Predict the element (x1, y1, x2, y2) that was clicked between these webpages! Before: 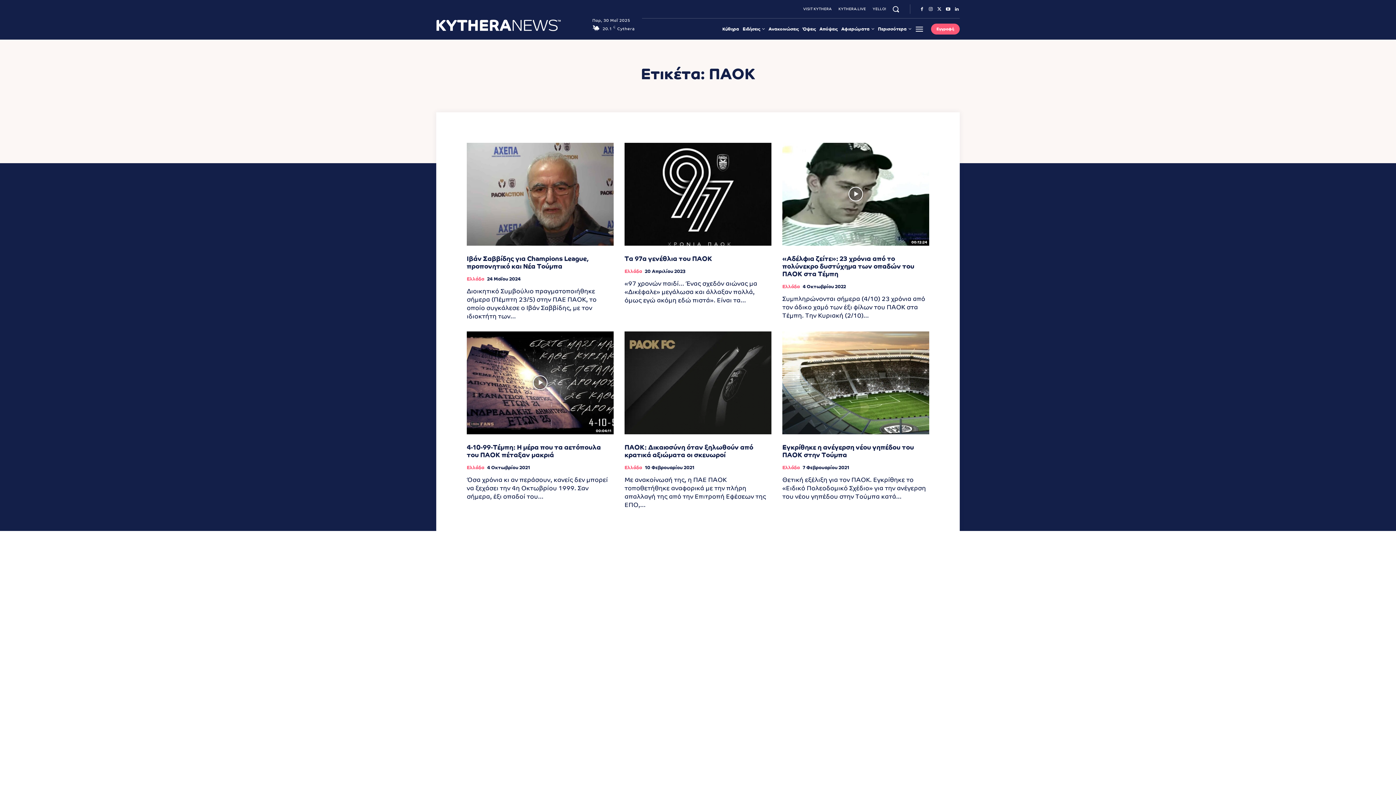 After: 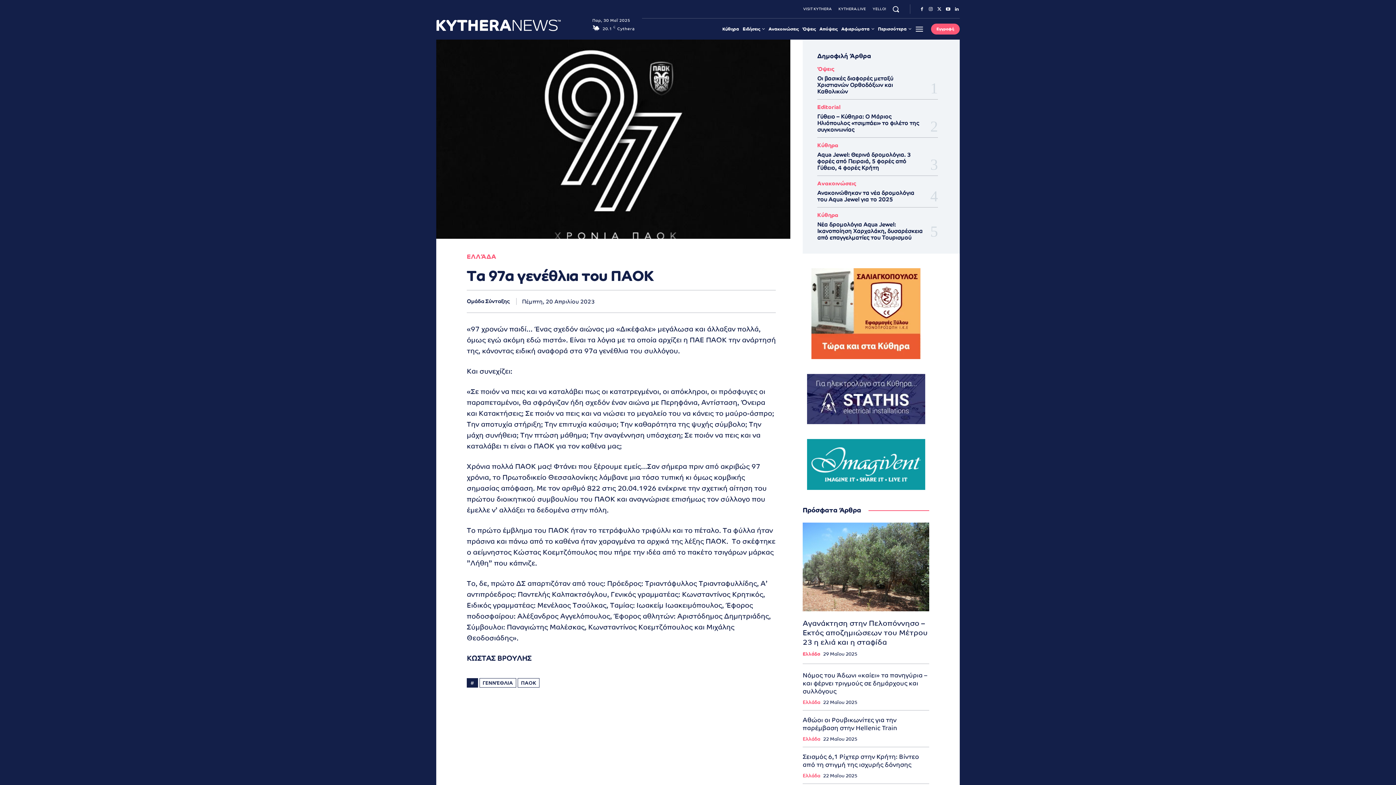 Action: label: Τα 97α γενέθλια τoυ ΠΑΟΚ bbox: (624, 254, 712, 262)